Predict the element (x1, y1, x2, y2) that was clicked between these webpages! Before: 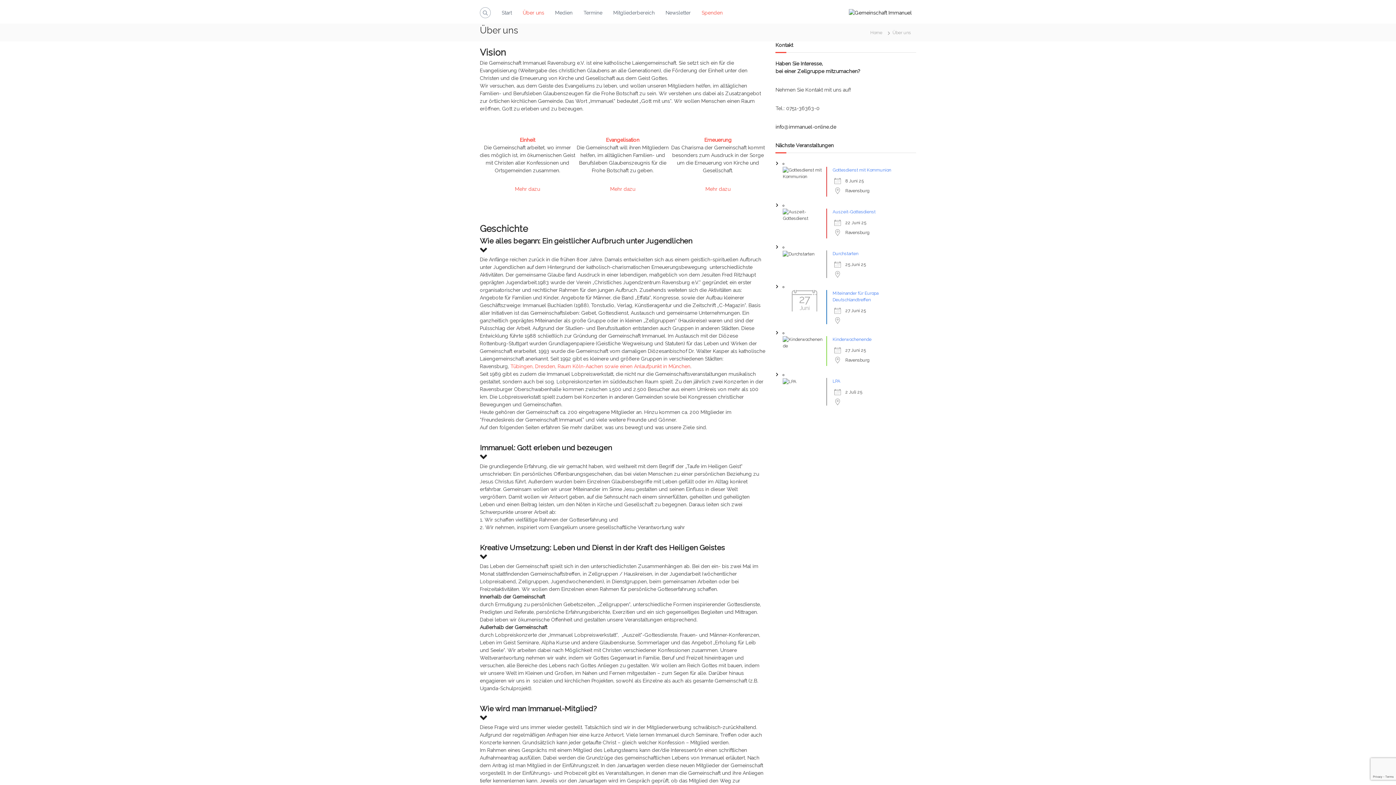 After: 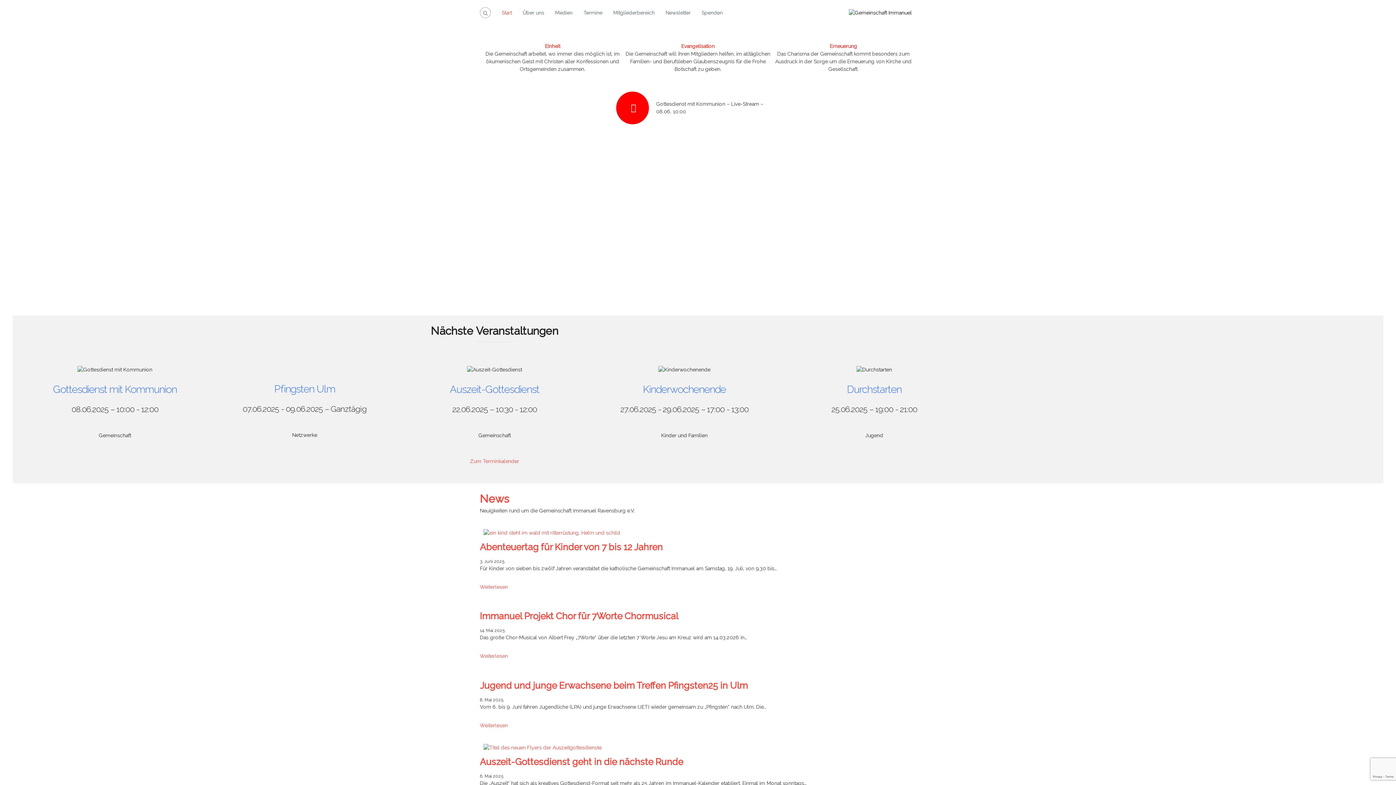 Action: bbox: (865, 29, 887, 35) label: Home